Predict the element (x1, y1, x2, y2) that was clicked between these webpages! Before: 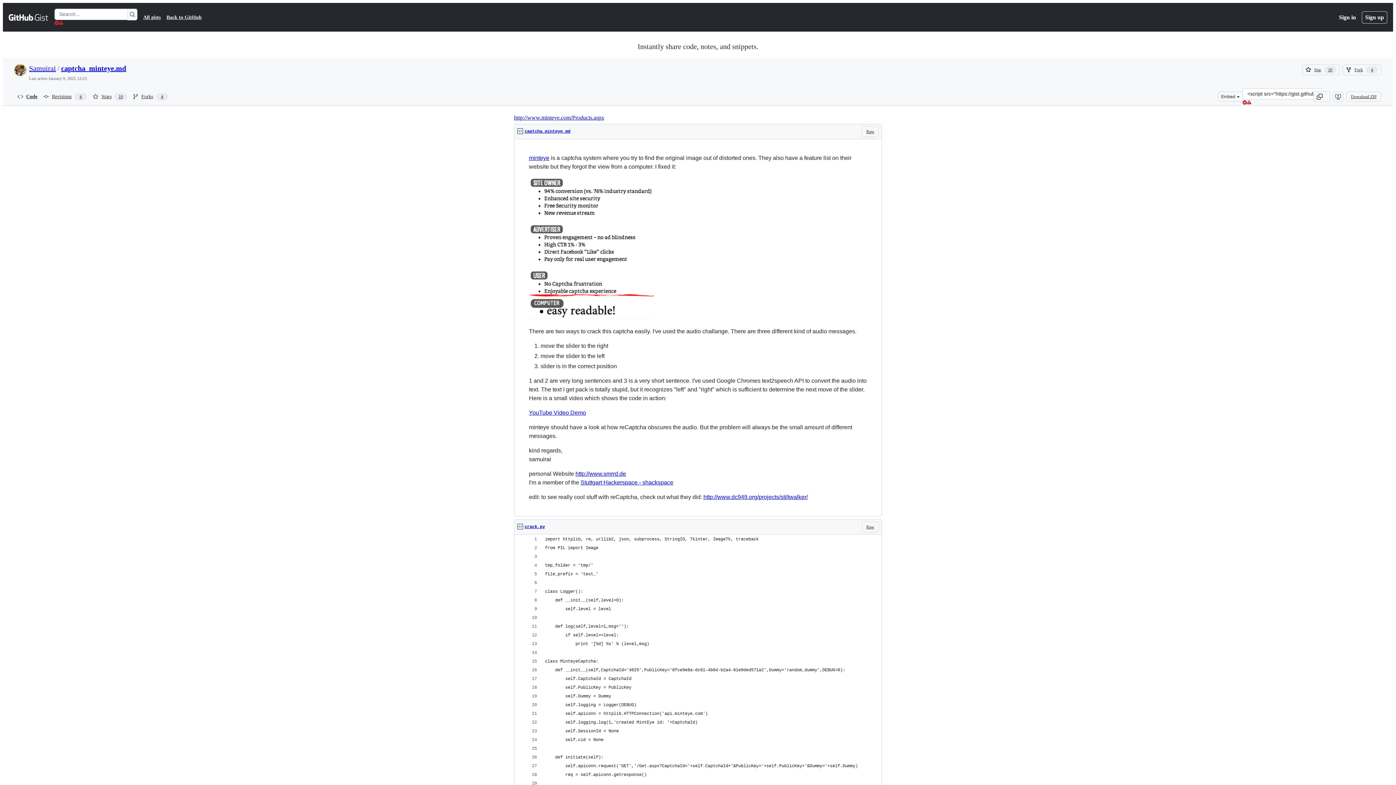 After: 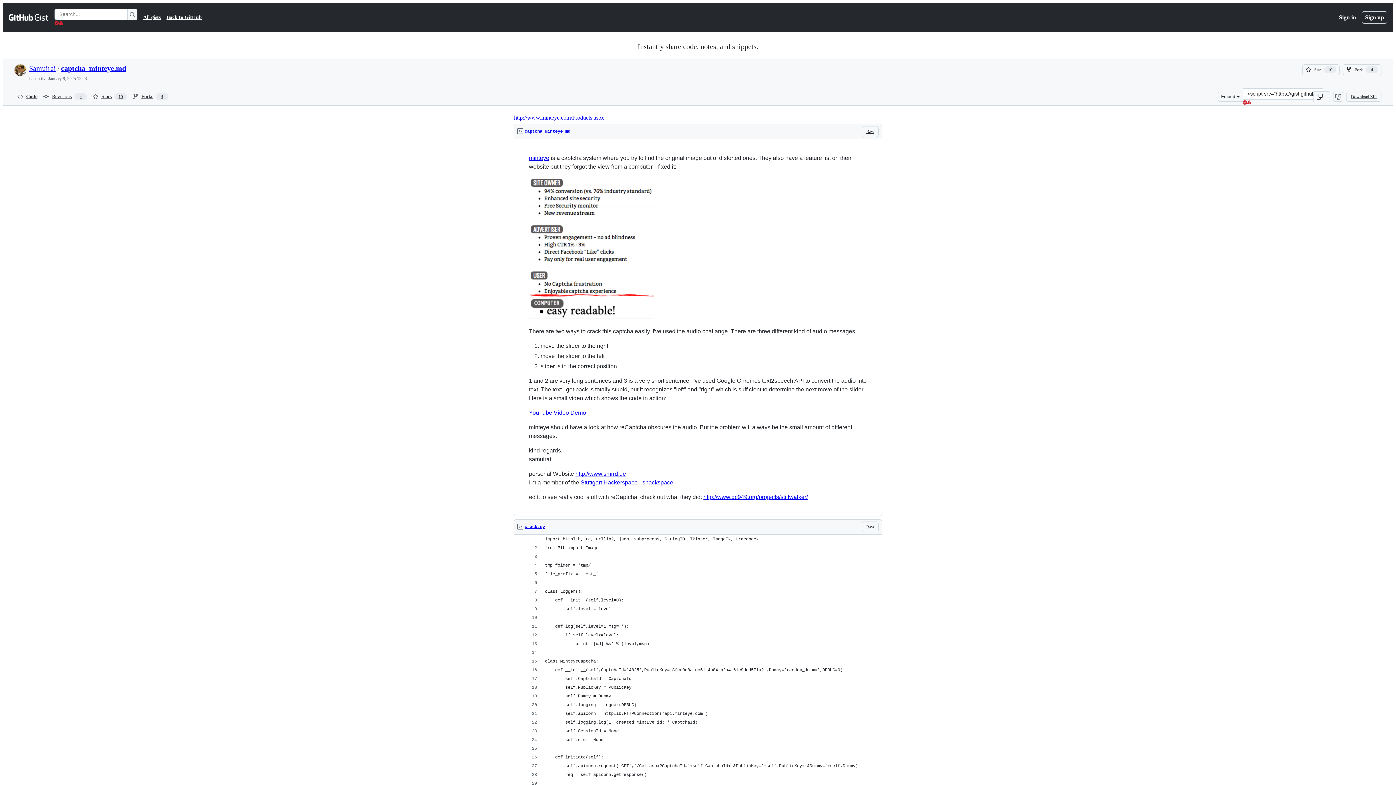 Action: bbox: (529, 313, 654, 320)